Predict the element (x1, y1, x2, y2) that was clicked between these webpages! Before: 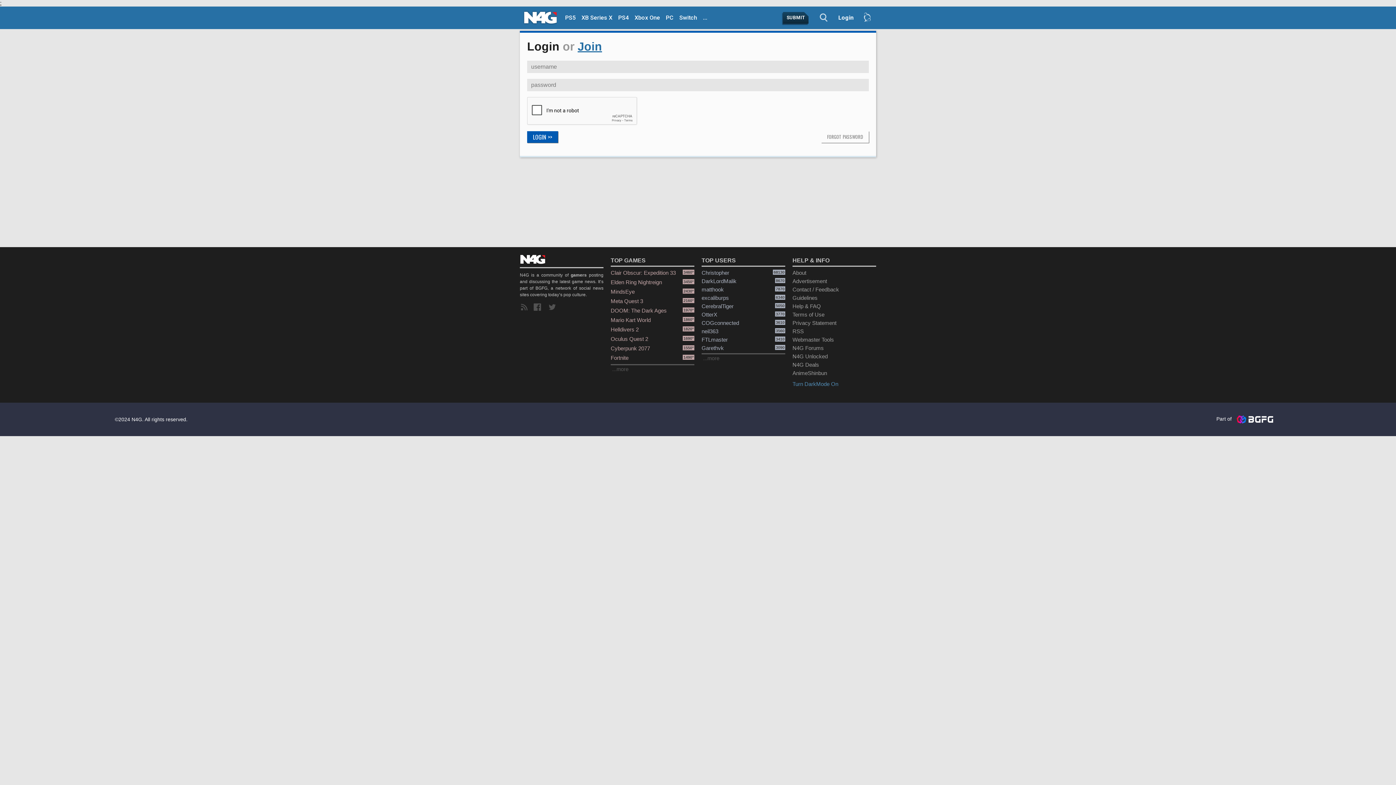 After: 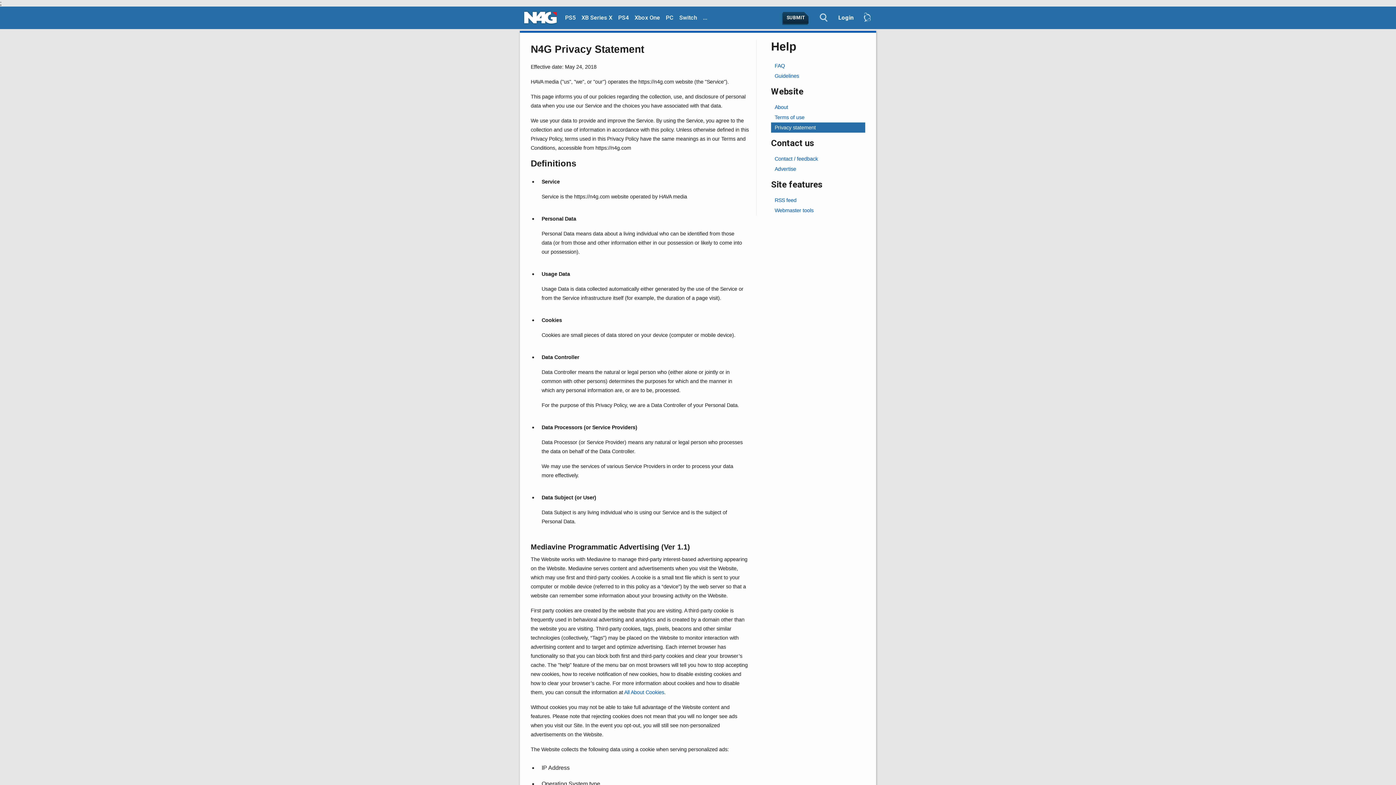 Action: label: Privacy Statement bbox: (792, 318, 876, 327)